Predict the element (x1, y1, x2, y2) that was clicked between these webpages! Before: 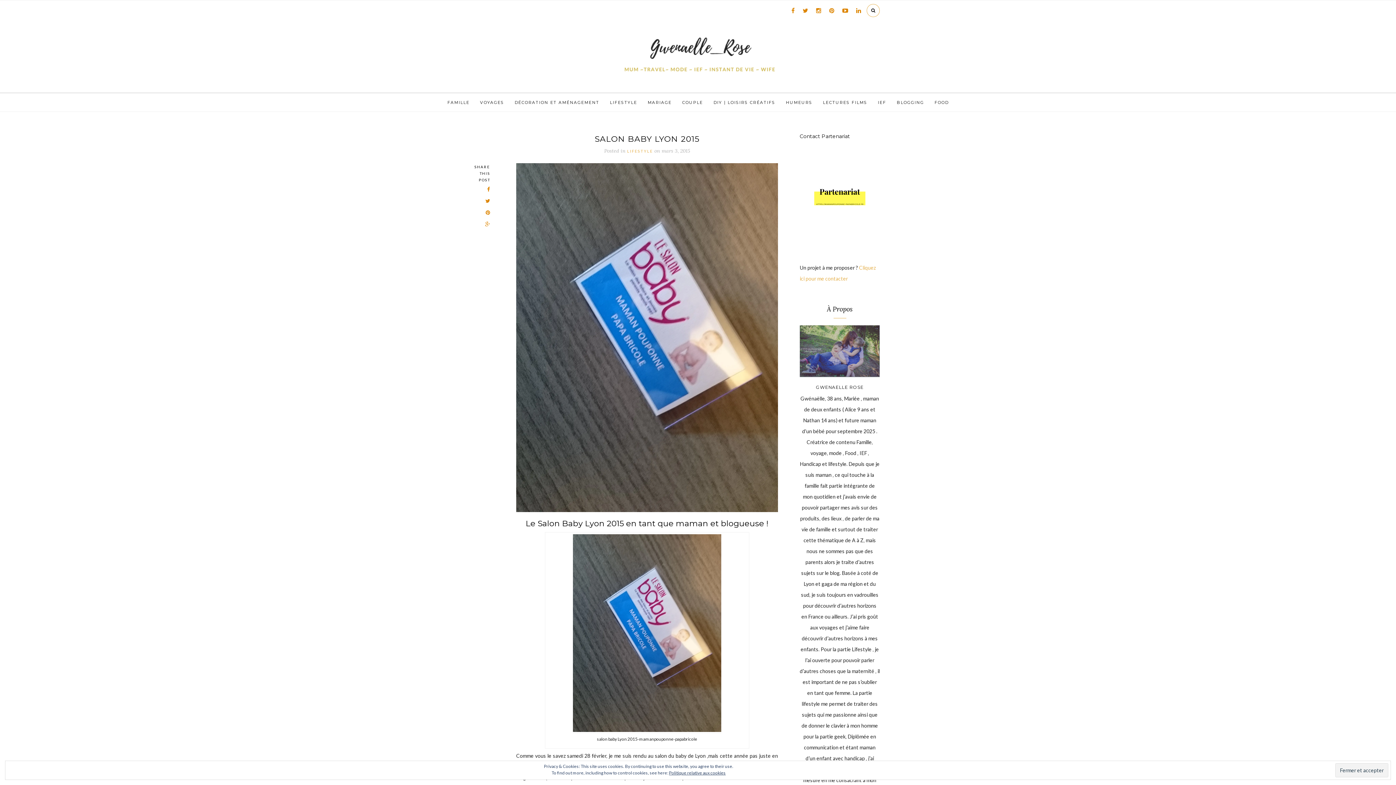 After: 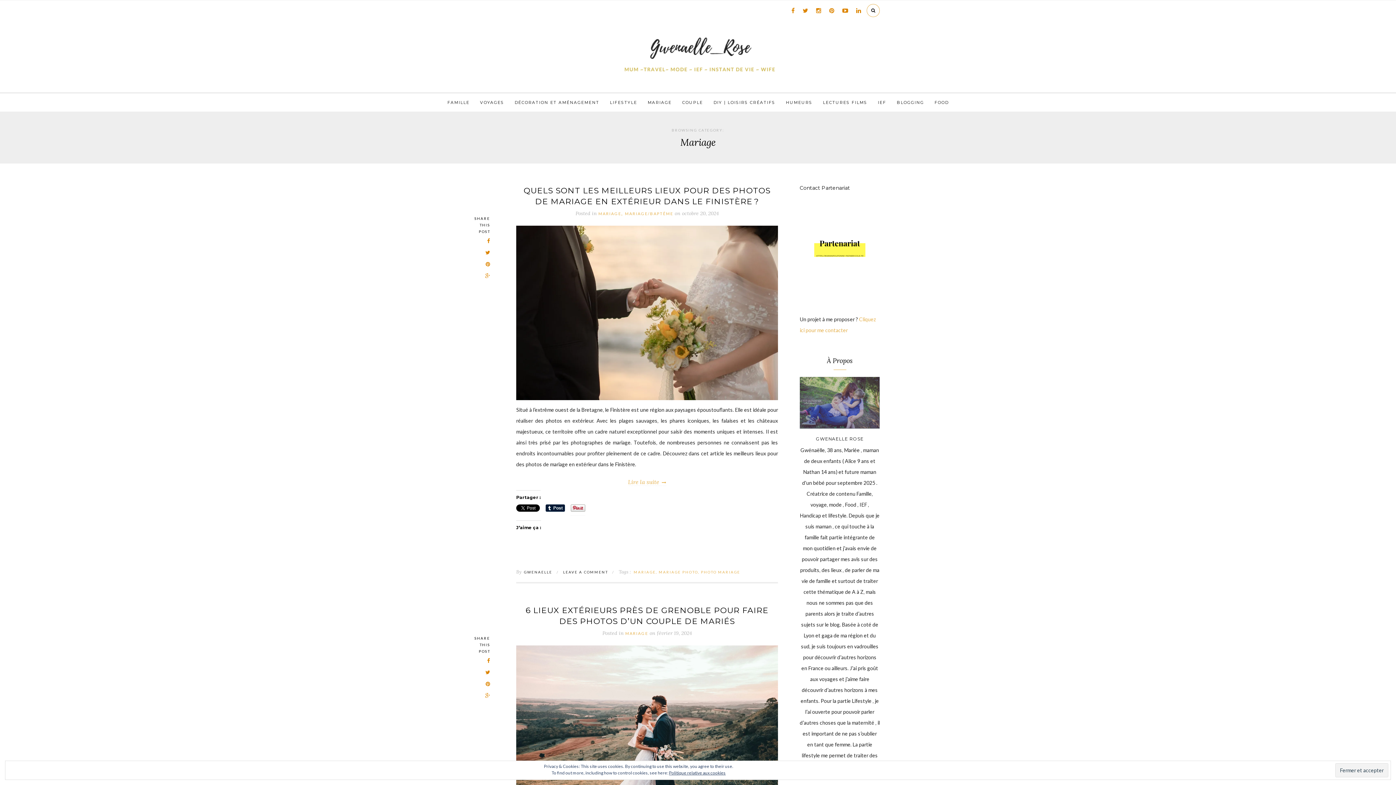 Action: bbox: (647, 93, 671, 111) label: MARIAGE